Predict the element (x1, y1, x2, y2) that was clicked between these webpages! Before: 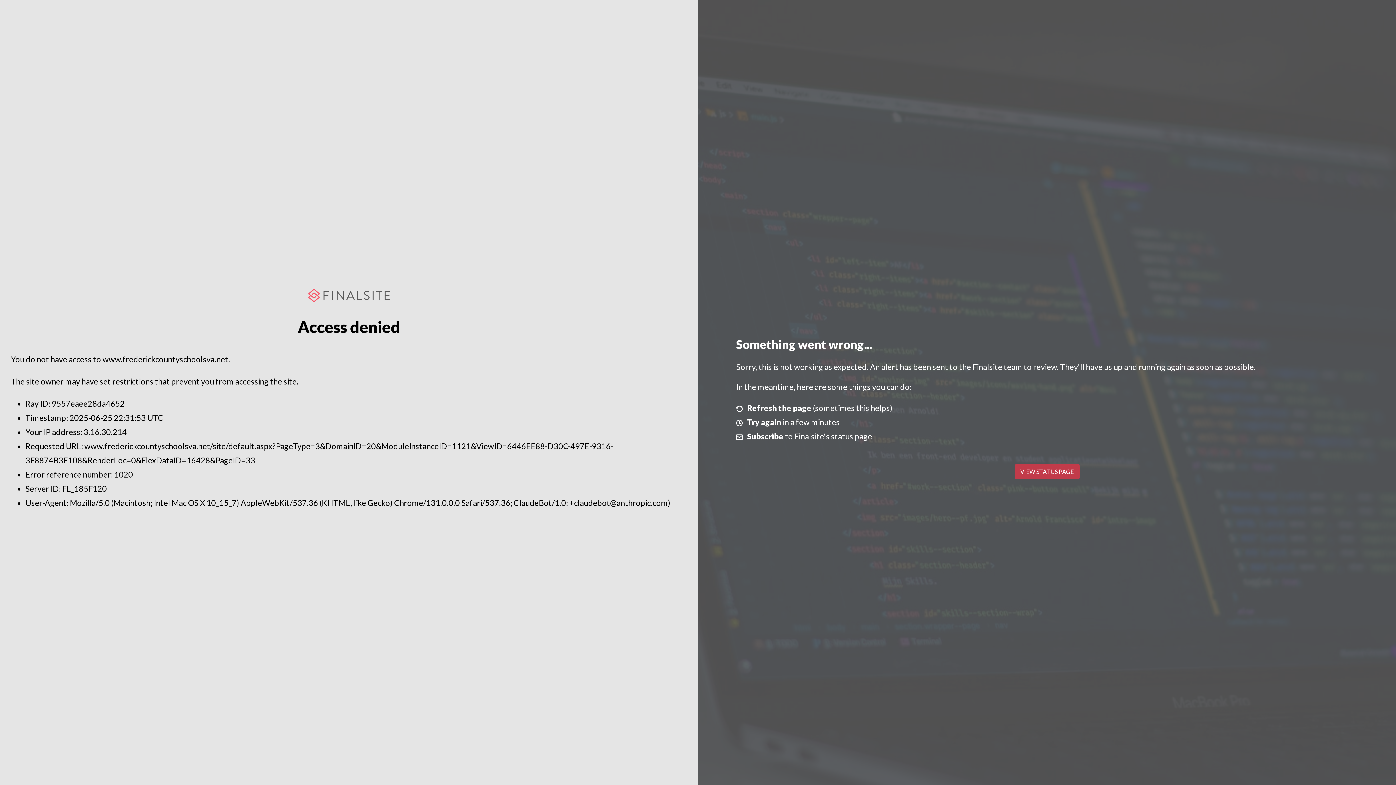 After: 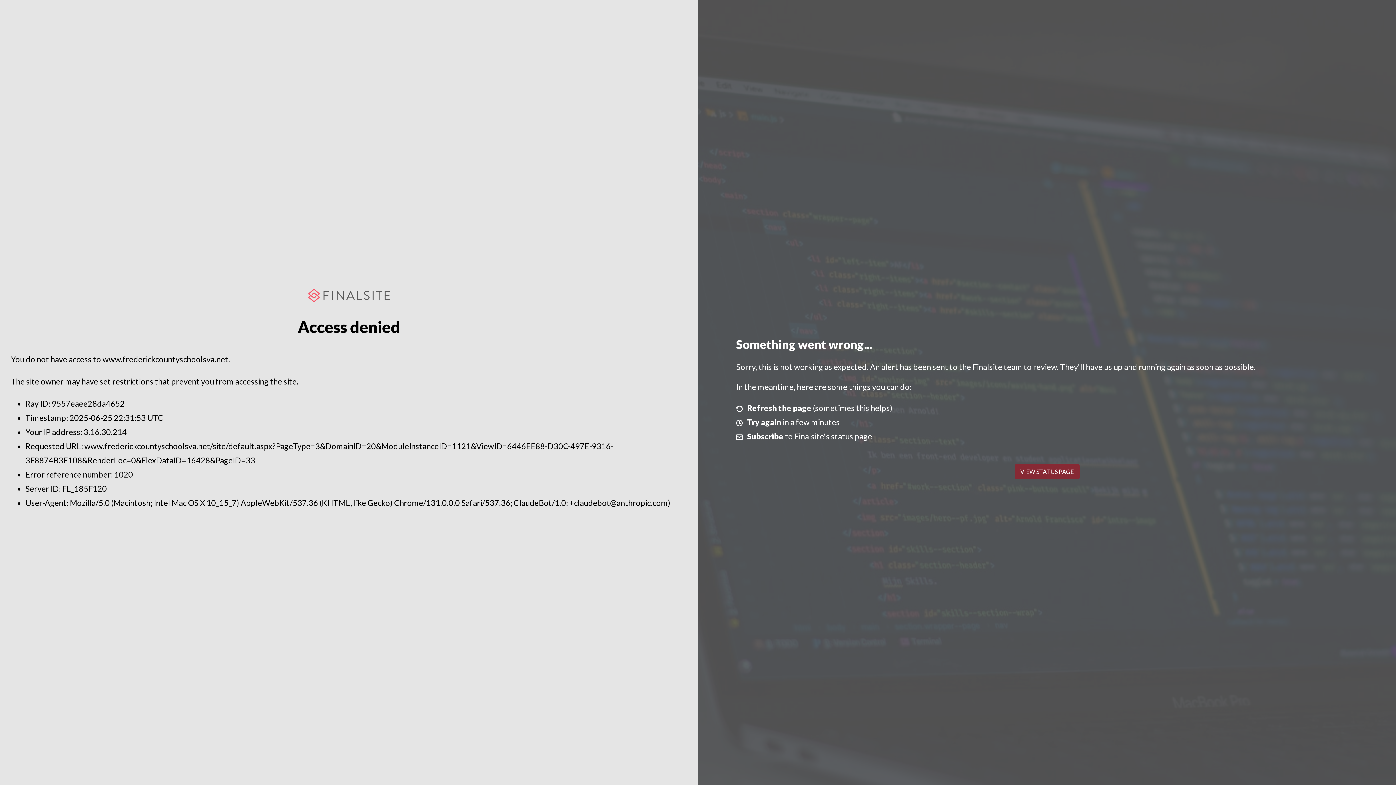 Action: label: VIEW STATUS PAGE bbox: (1014, 464, 1079, 479)